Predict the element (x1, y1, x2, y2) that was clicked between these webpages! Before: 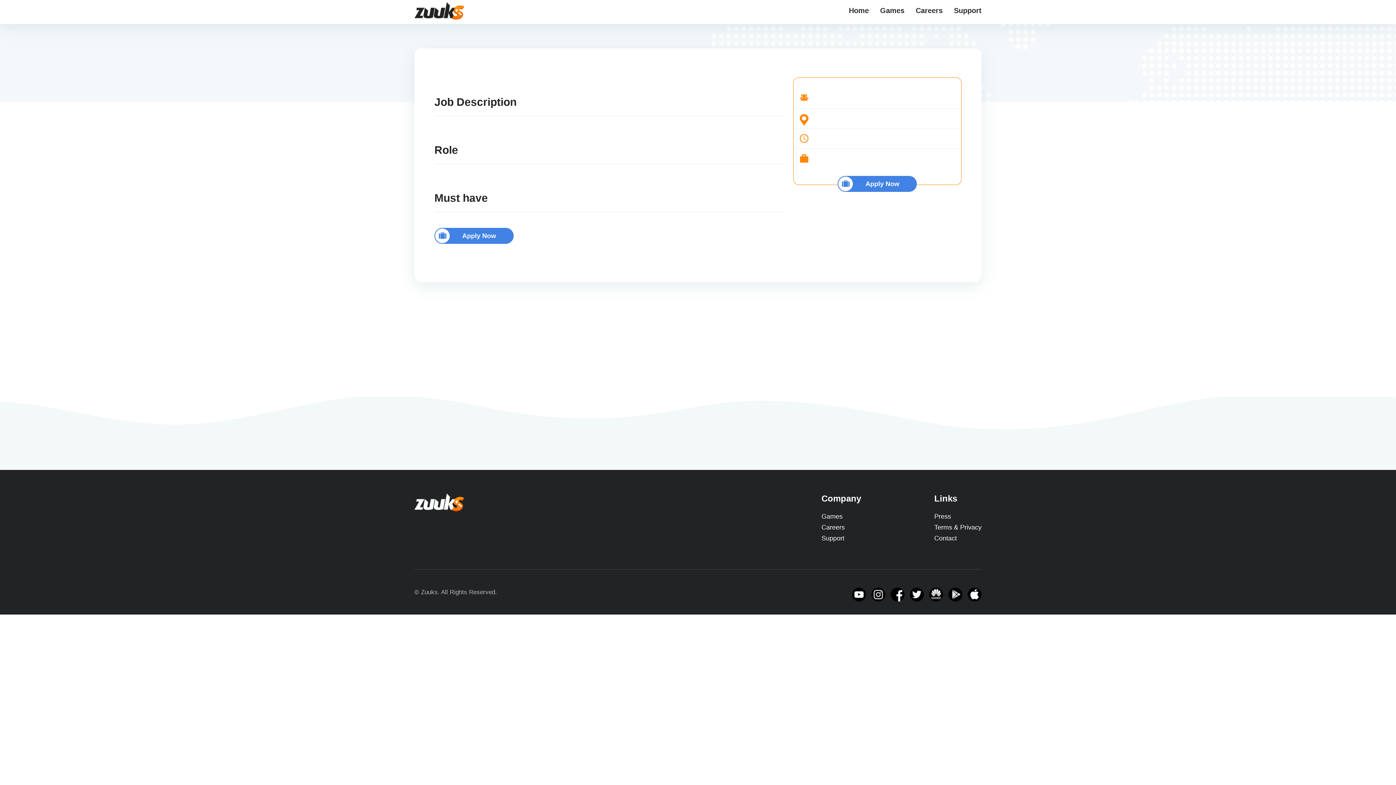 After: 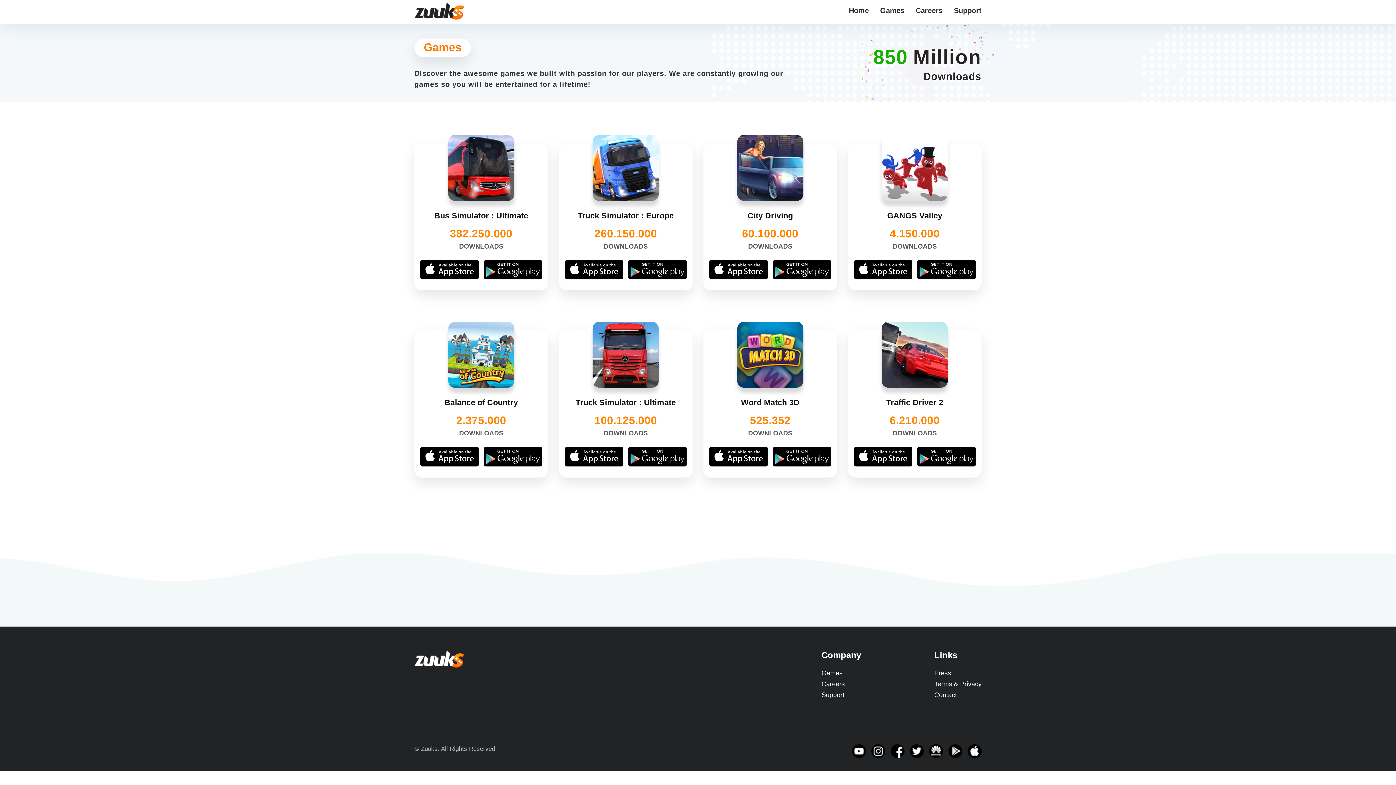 Action: label: Games bbox: (821, 513, 842, 520)